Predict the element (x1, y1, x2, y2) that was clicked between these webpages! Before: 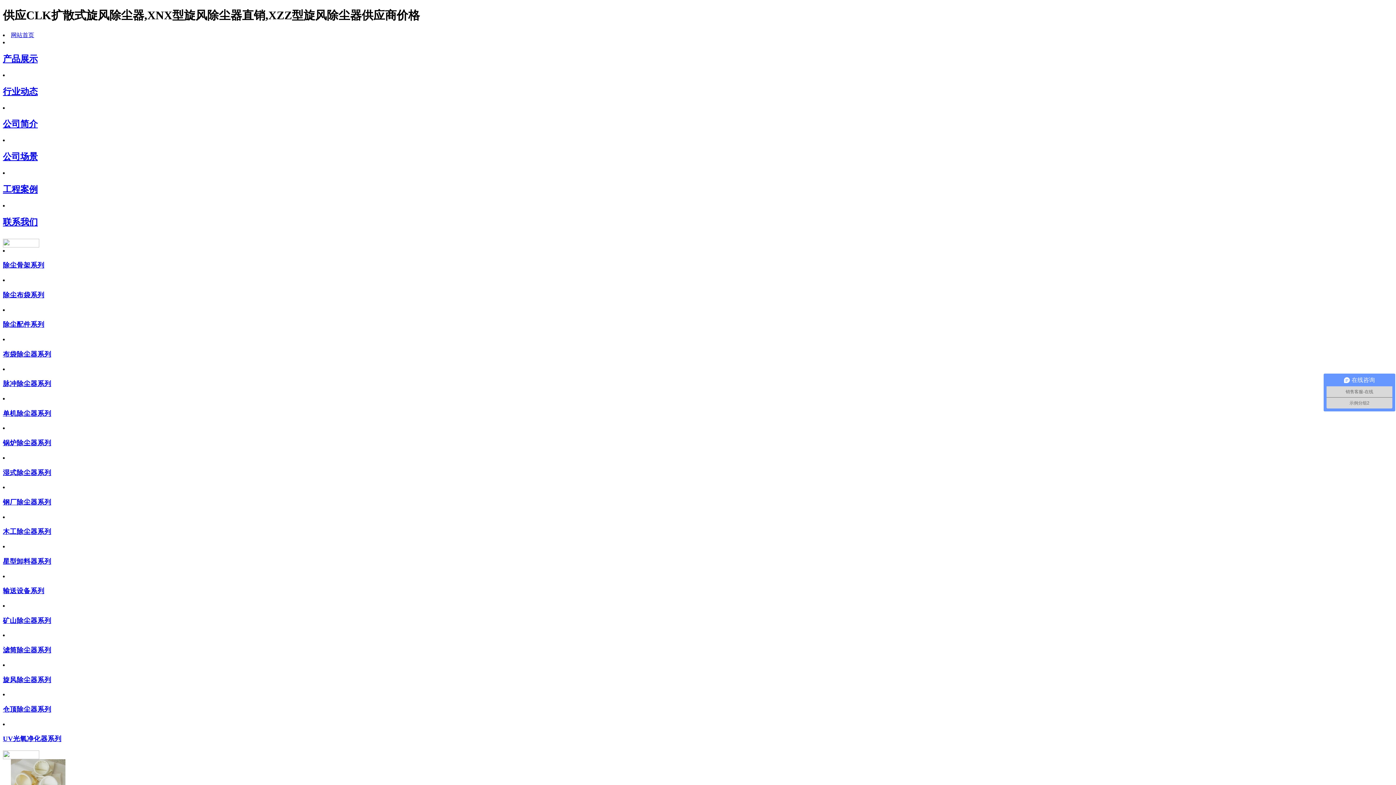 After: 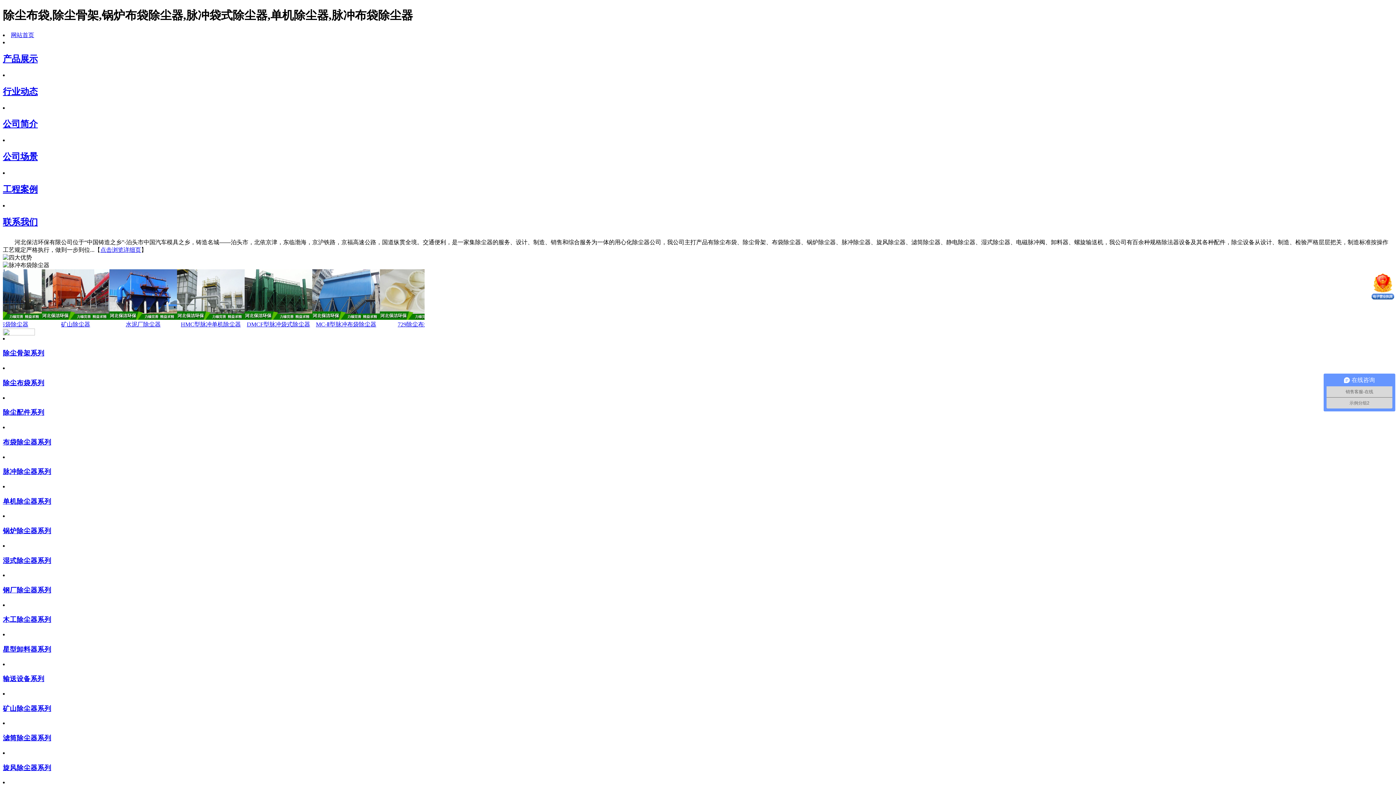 Action: bbox: (10, 31, 34, 38) label: 网站首页